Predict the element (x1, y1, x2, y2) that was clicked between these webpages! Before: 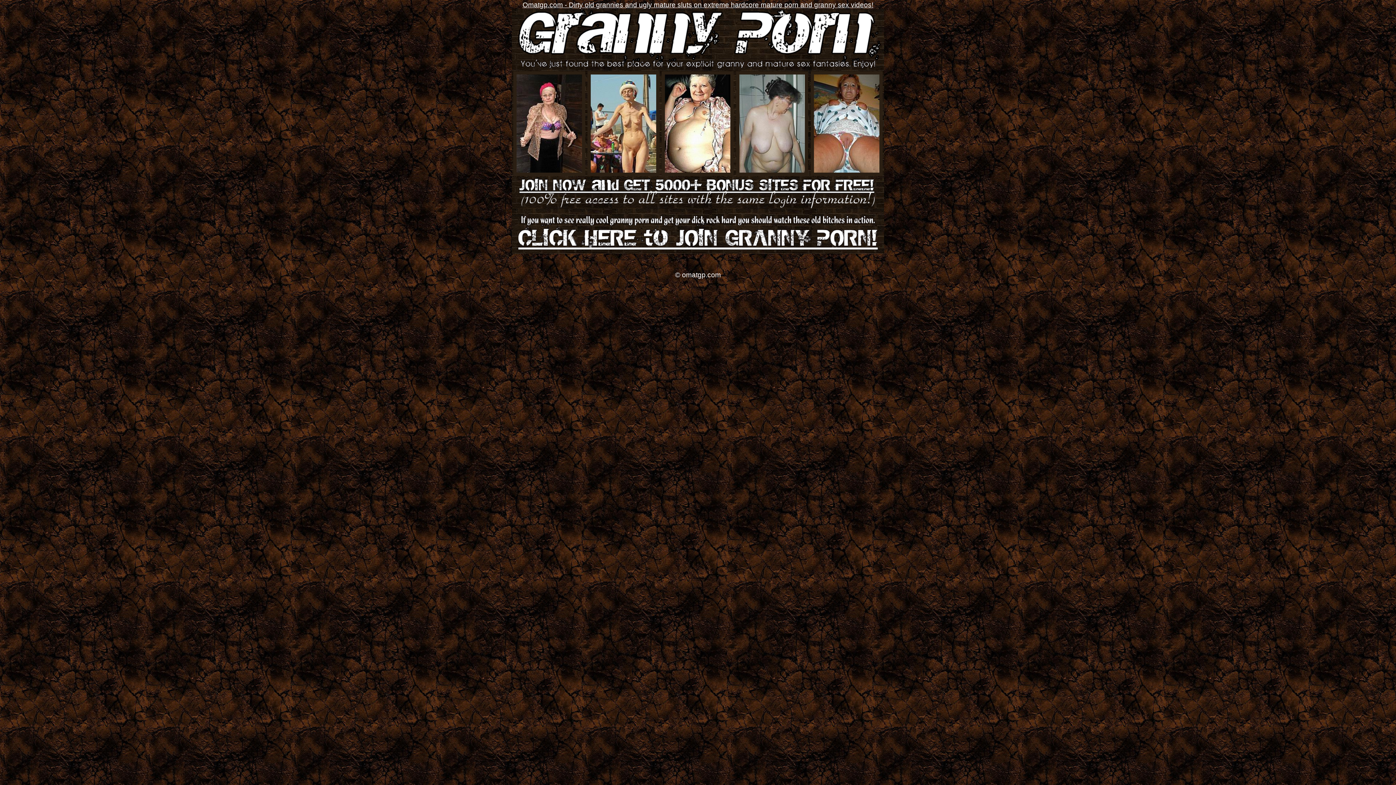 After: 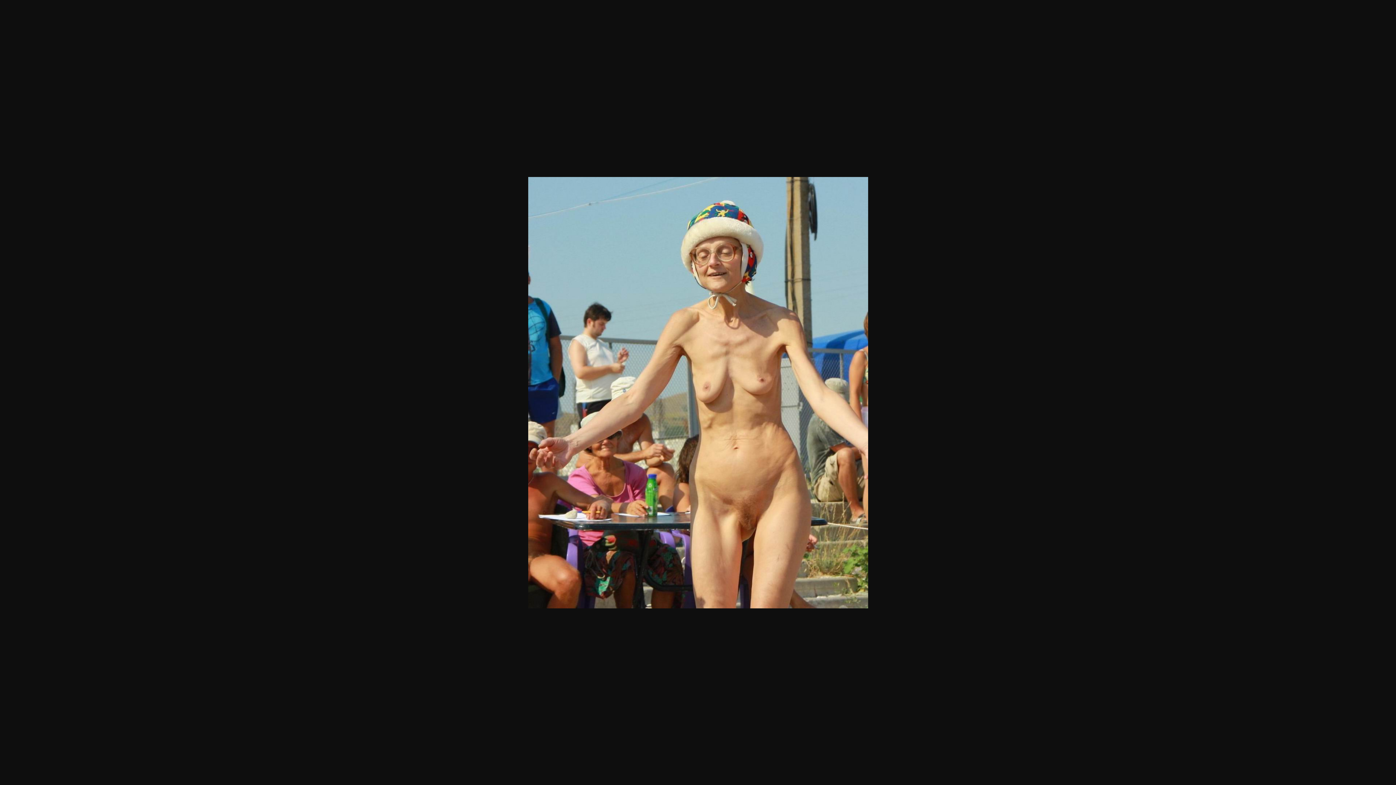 Action: bbox: (587, 169, 659, 177)